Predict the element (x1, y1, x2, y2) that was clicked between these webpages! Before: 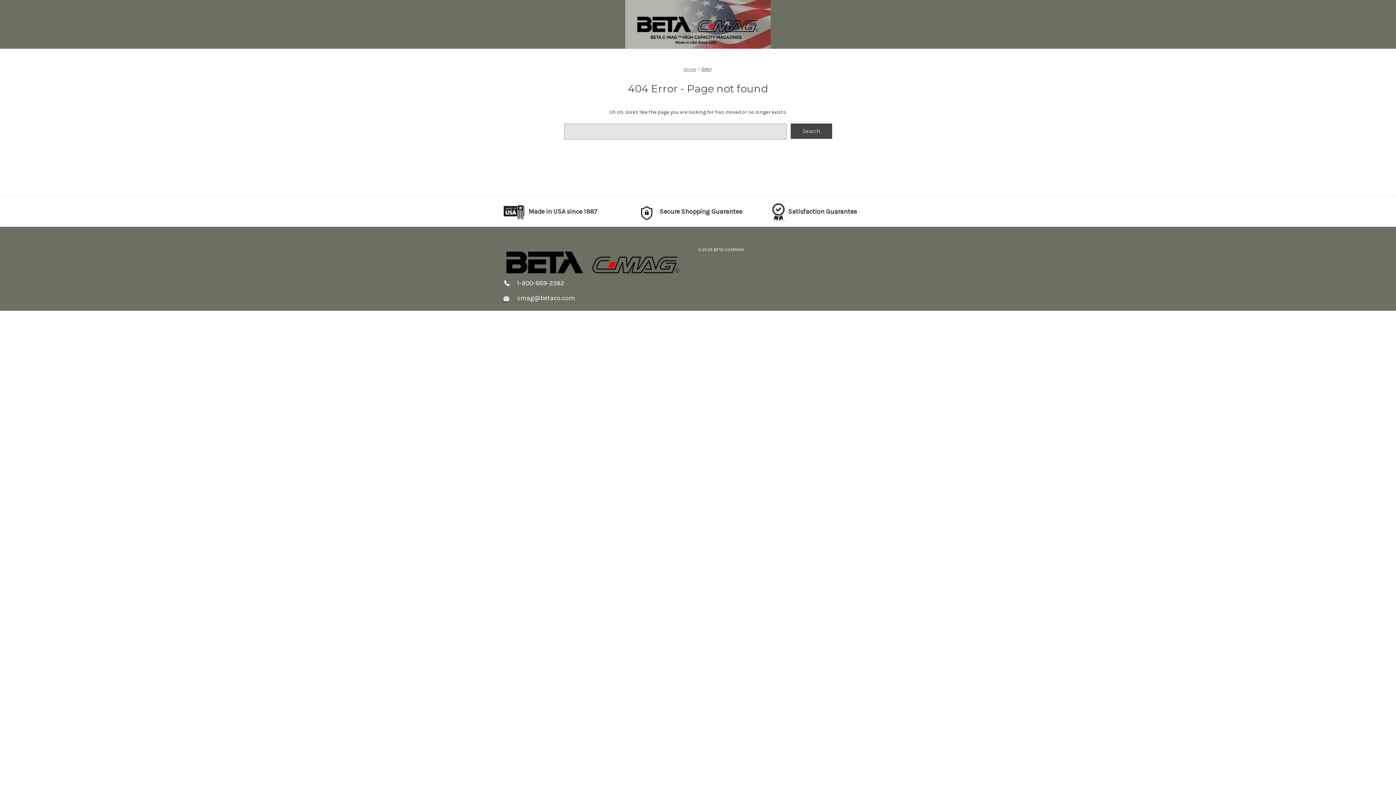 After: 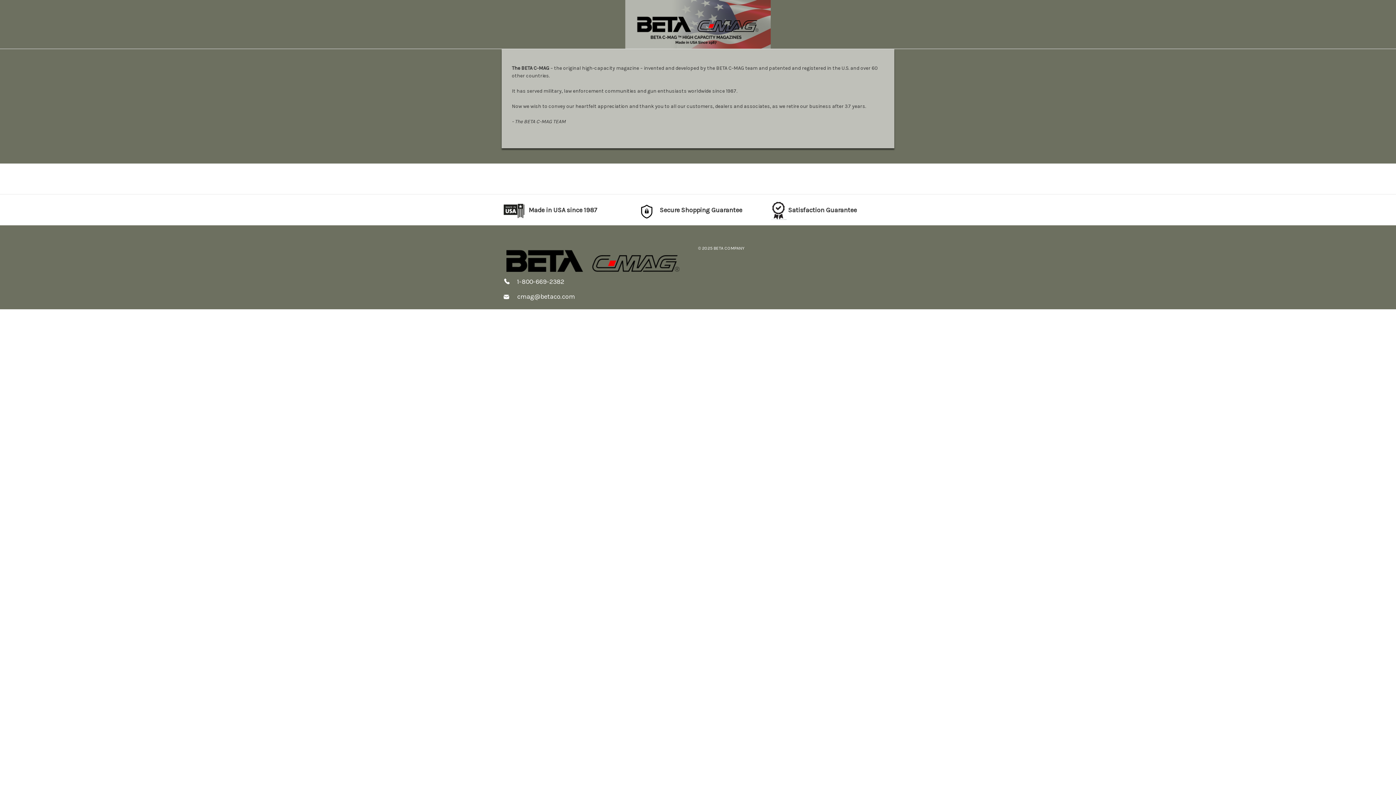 Action: bbox: (683, 66, 696, 71) label: Home